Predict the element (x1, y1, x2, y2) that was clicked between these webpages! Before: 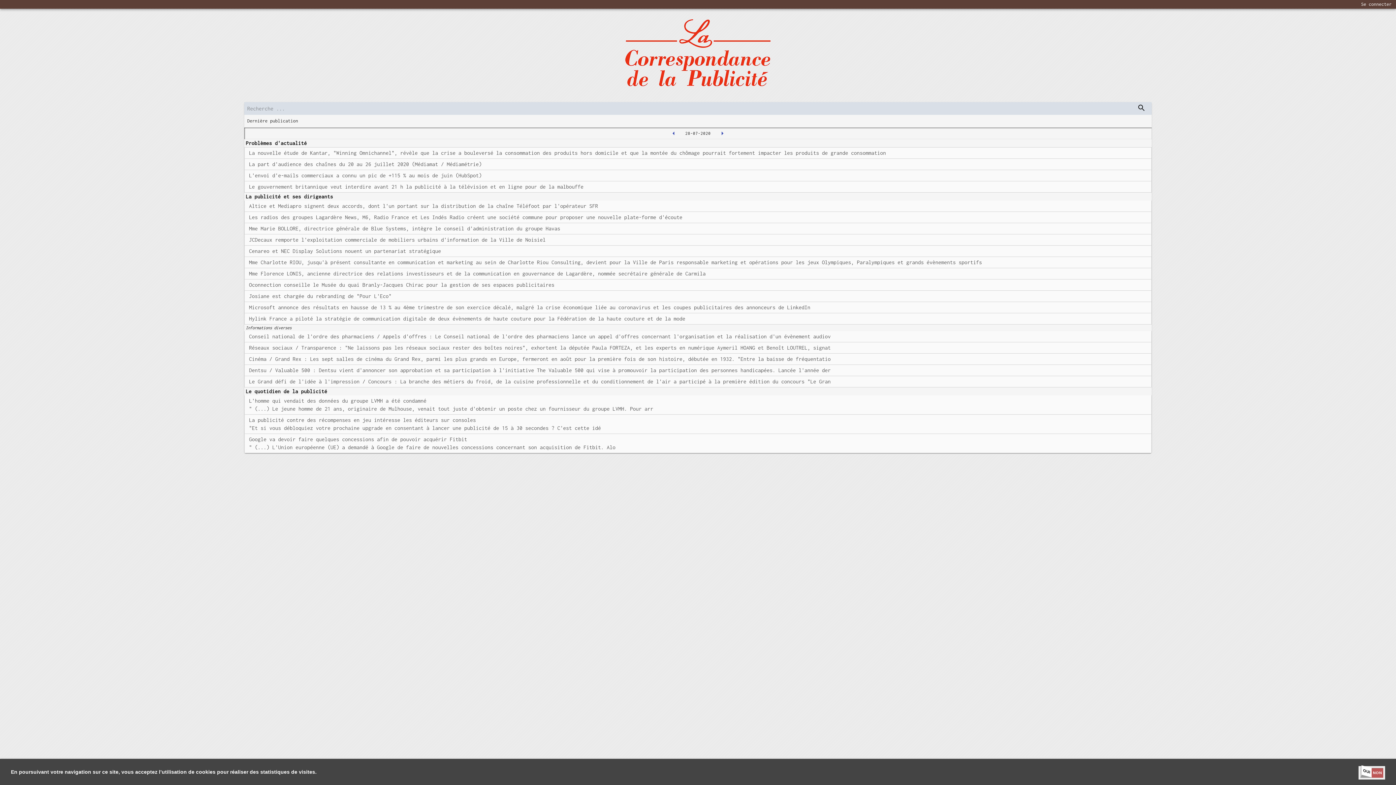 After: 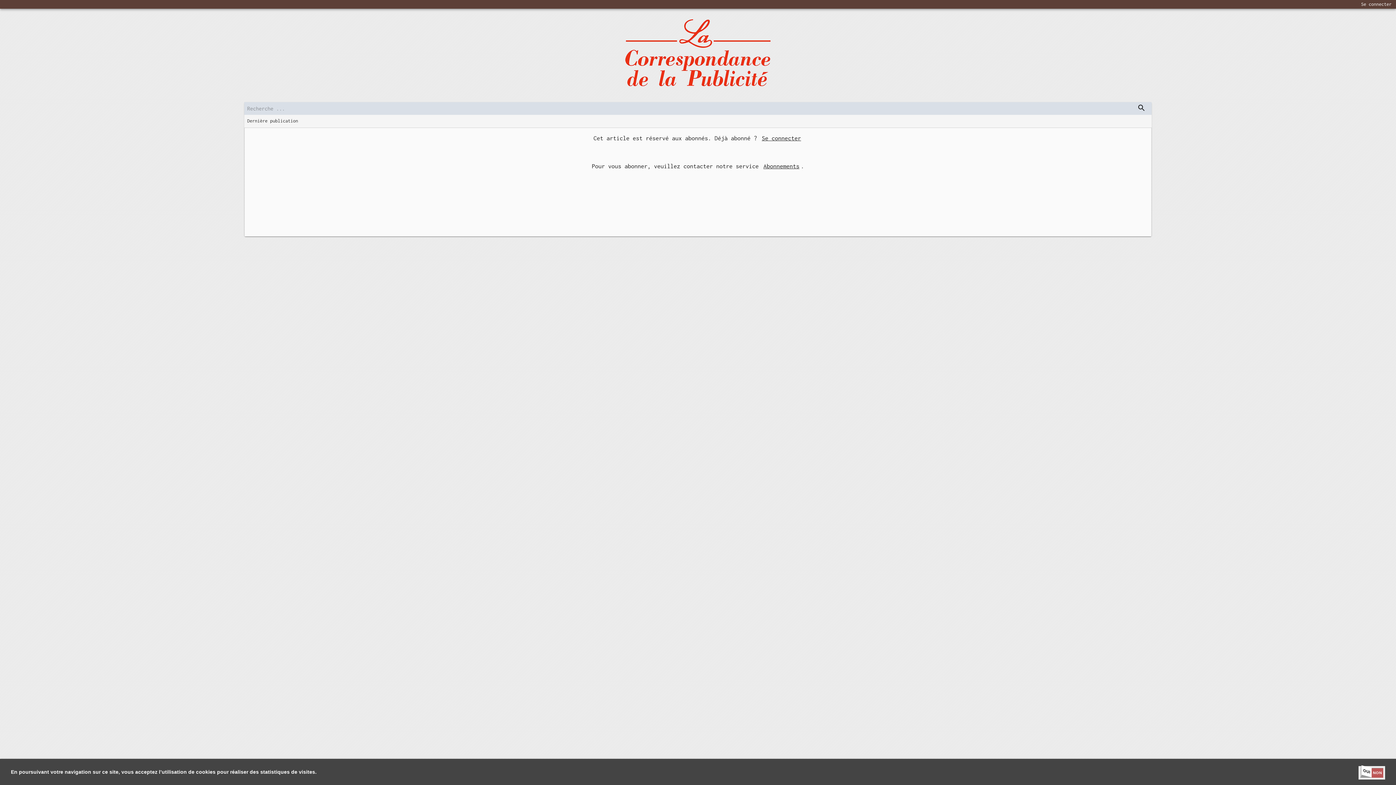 Action: bbox: (244, 181, 1152, 192) label: Le gouvernement britannique veut interdire avant 21 h la publicité à la télévision et en ligne pour de la malbouffe